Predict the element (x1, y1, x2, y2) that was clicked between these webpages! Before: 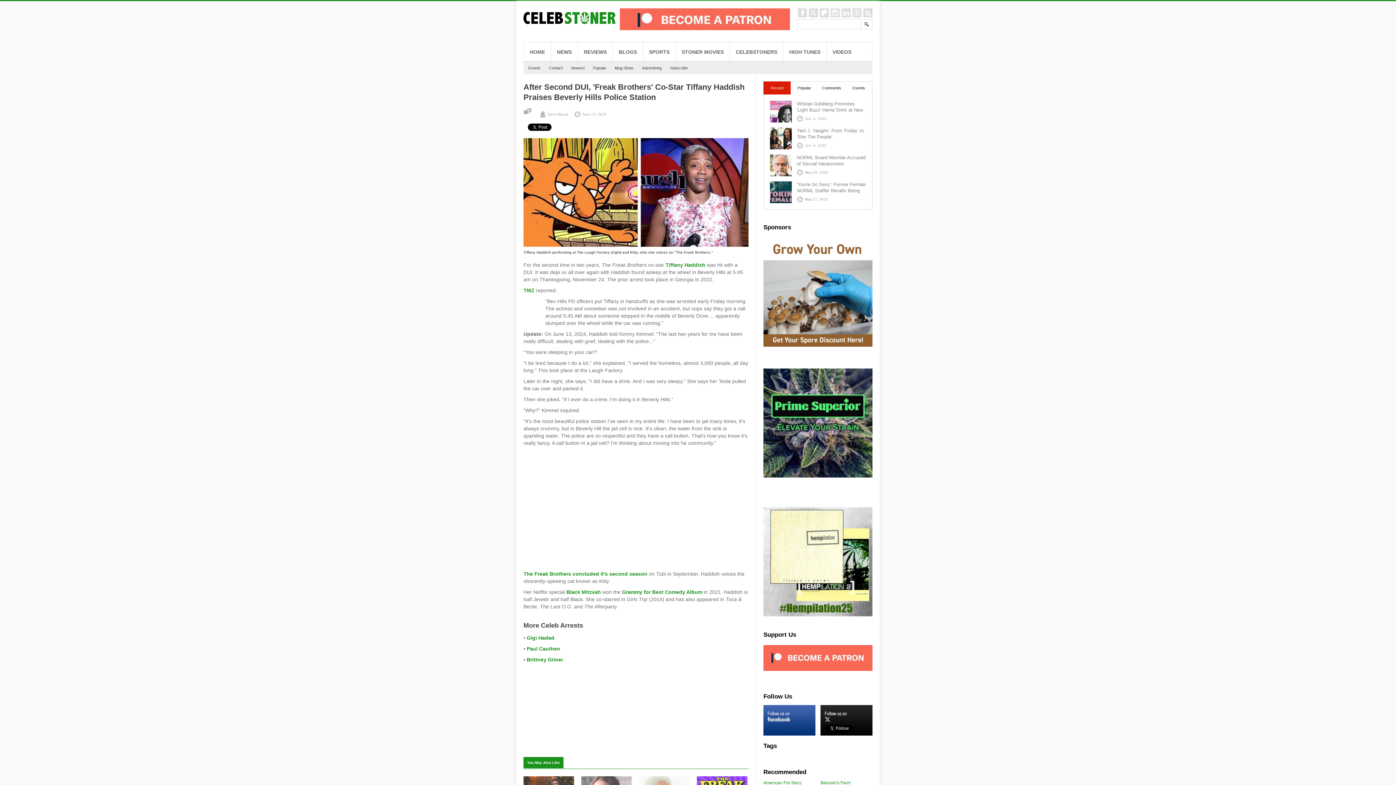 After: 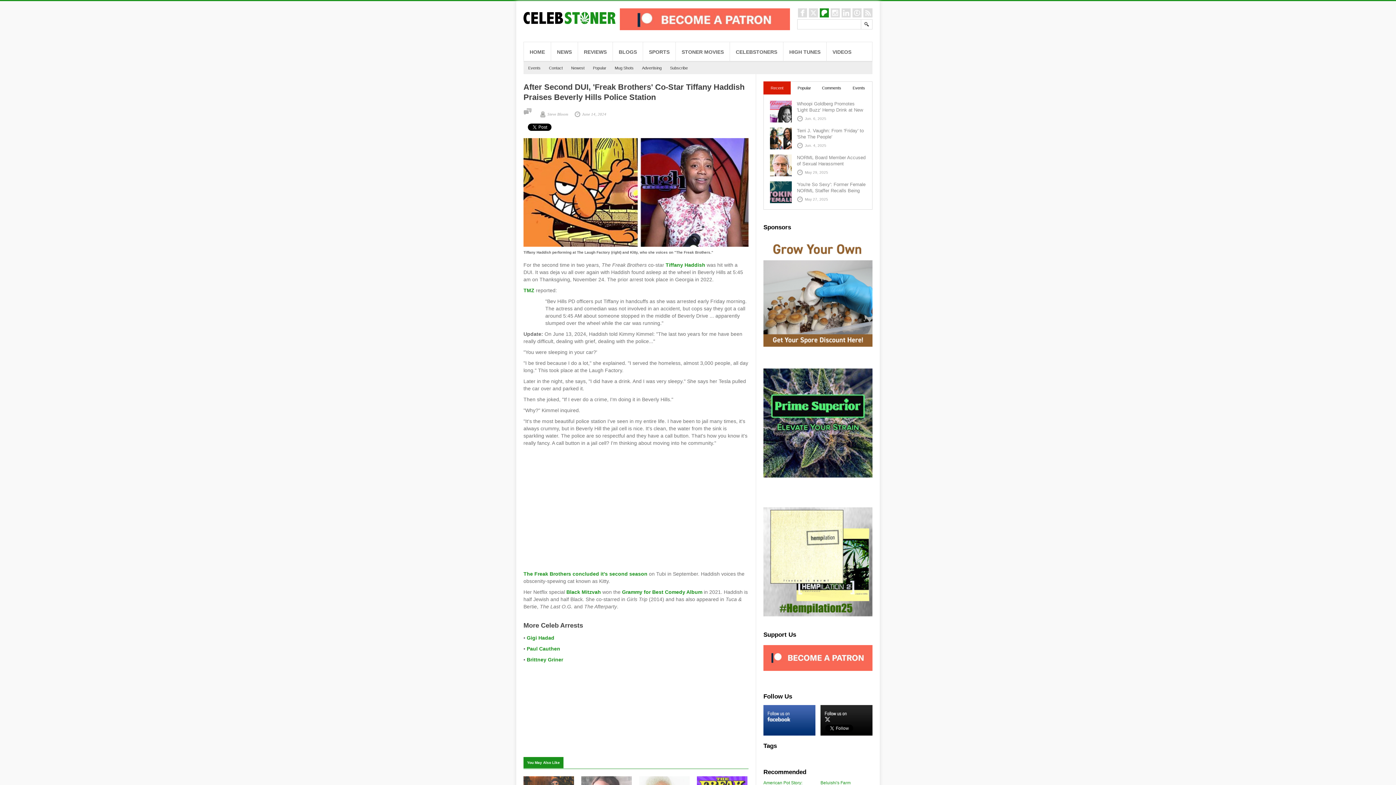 Action: bbox: (820, 8, 829, 17)